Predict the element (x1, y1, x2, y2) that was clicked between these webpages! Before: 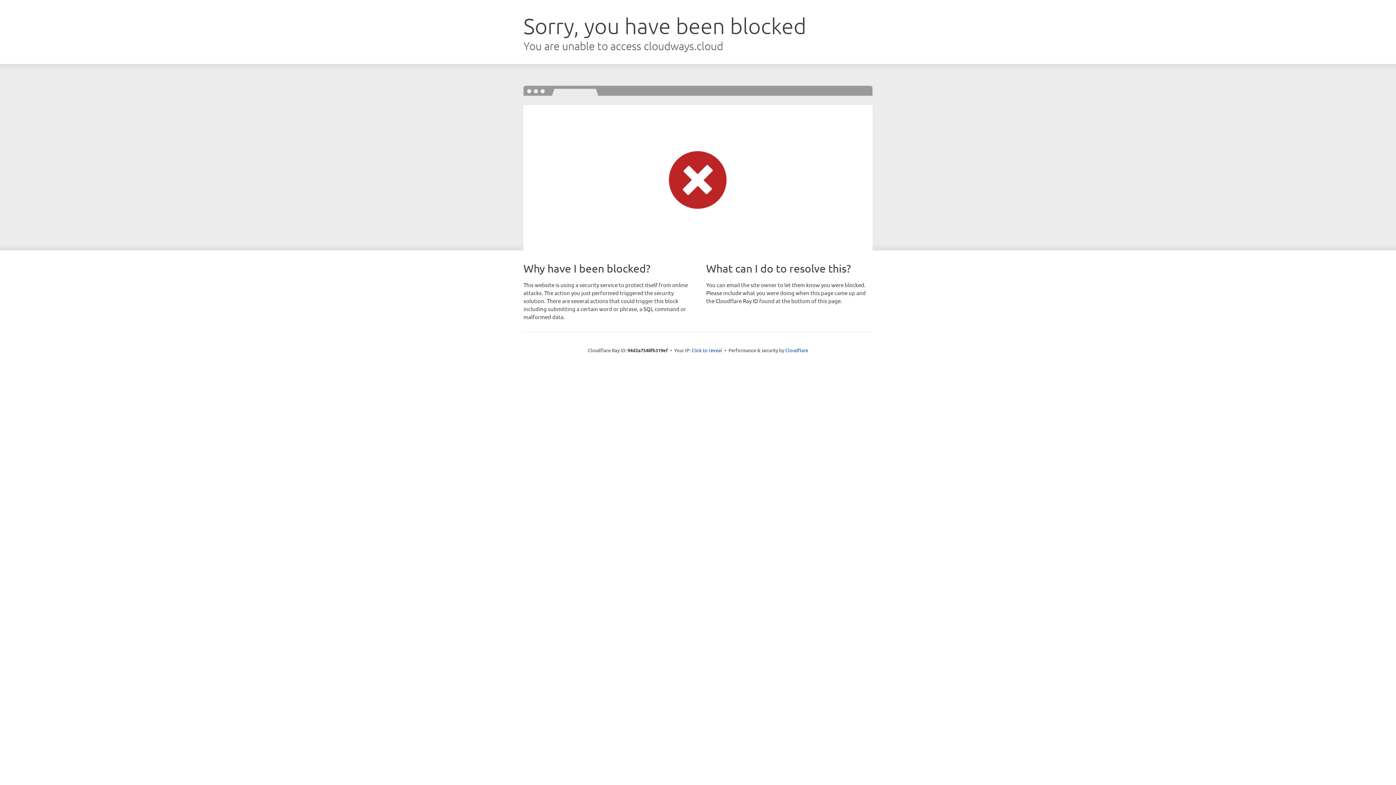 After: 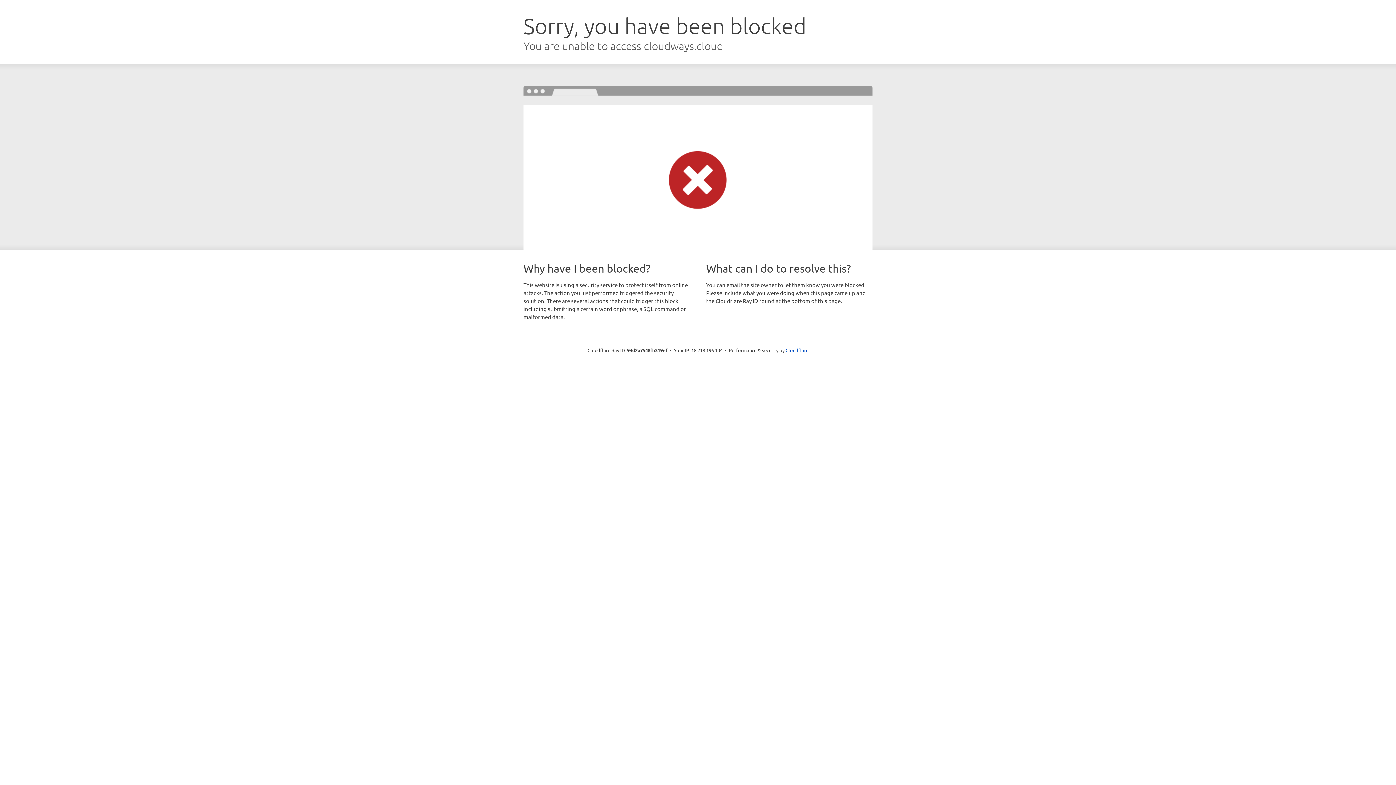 Action: bbox: (691, 346, 722, 353) label: Click to reveal